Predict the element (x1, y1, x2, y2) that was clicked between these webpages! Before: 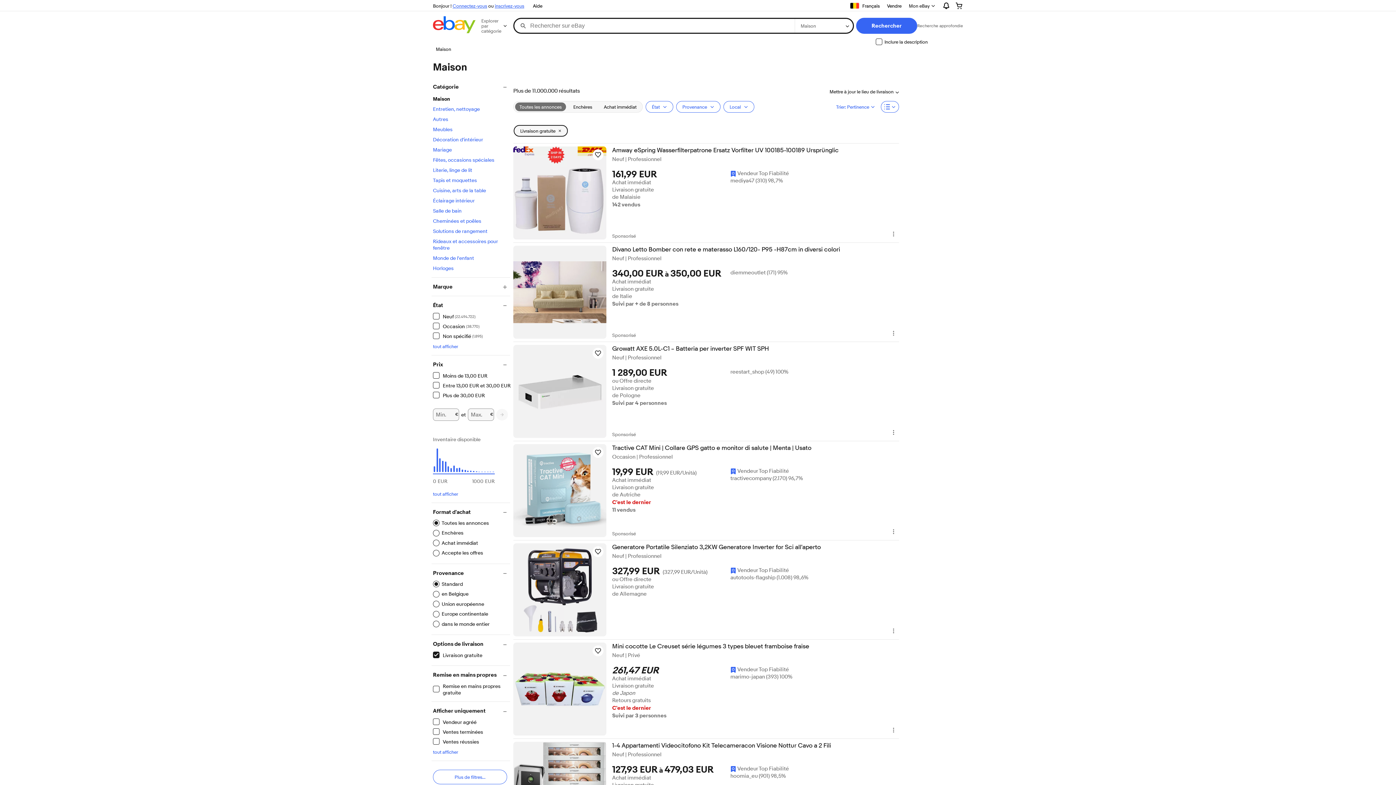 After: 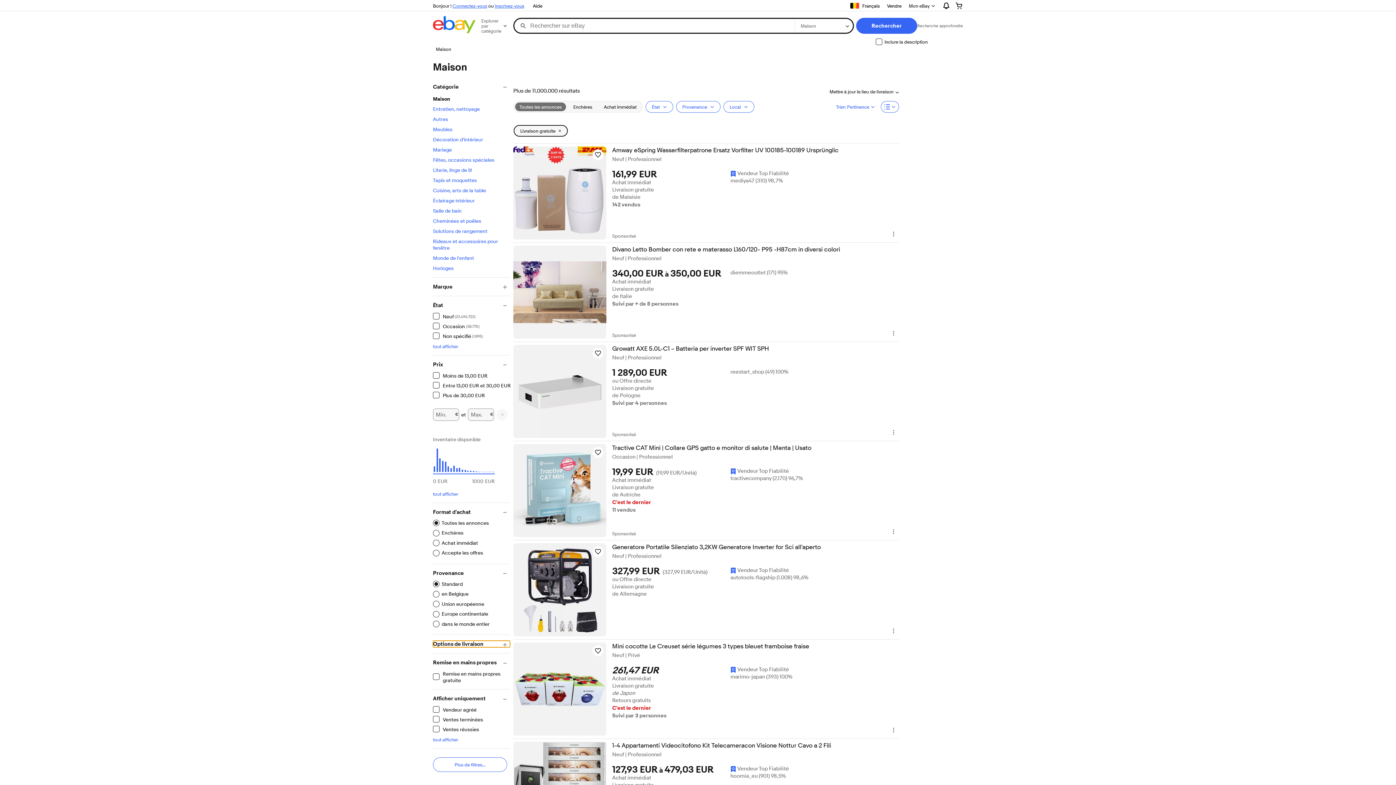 Action: bbox: (433, 641, 510, 647) label: Options de livraison